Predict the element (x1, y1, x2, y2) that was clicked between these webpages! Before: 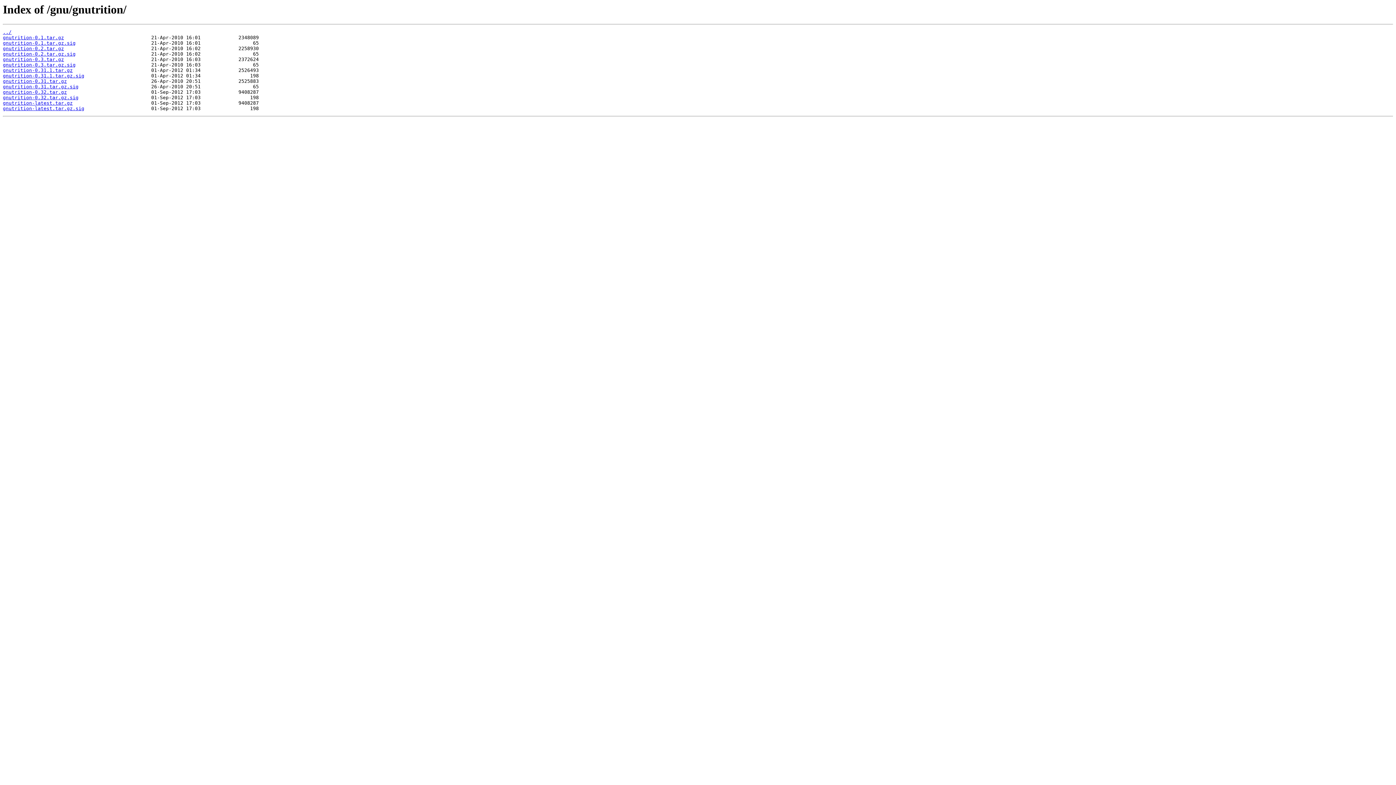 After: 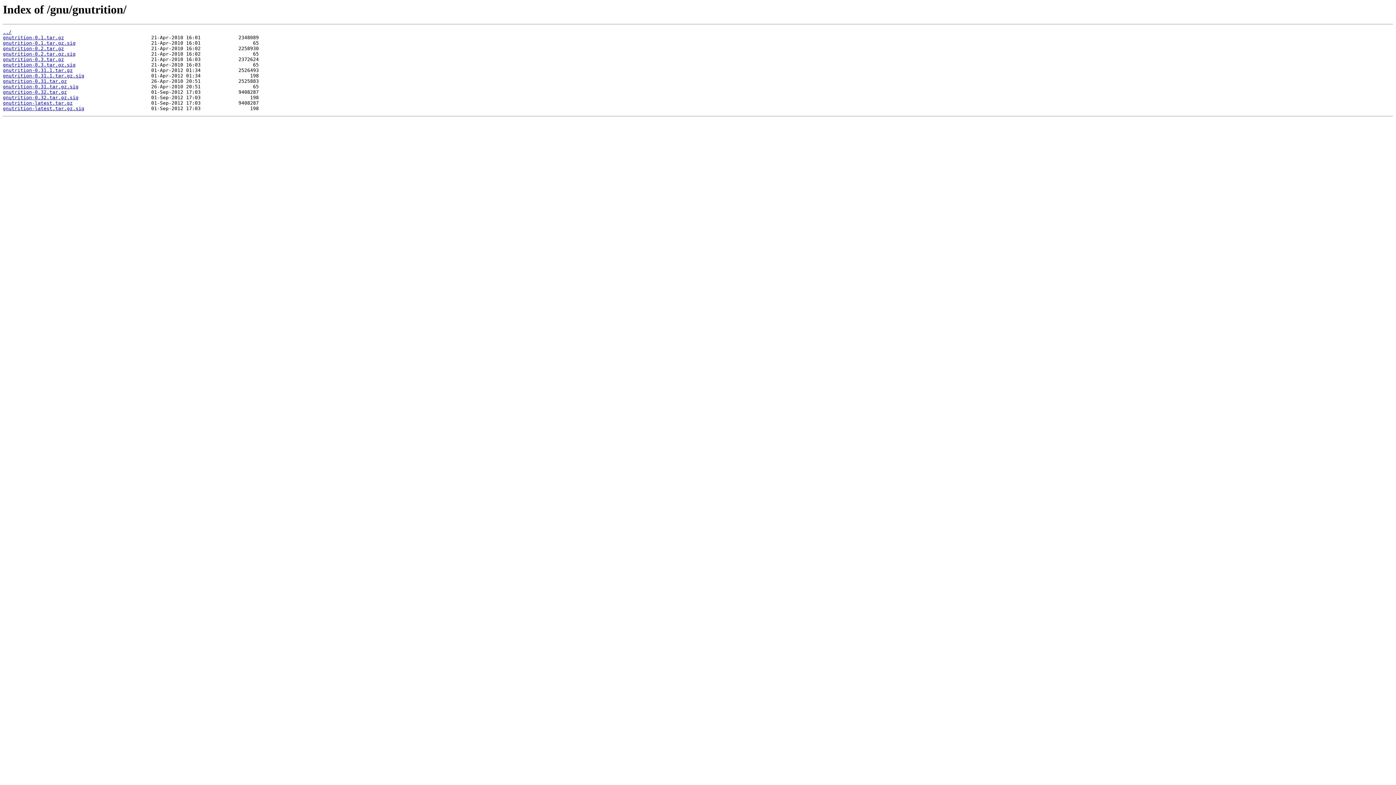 Action: bbox: (2, 40, 75, 45) label: gnutrition-0.1.tar.gz.sig